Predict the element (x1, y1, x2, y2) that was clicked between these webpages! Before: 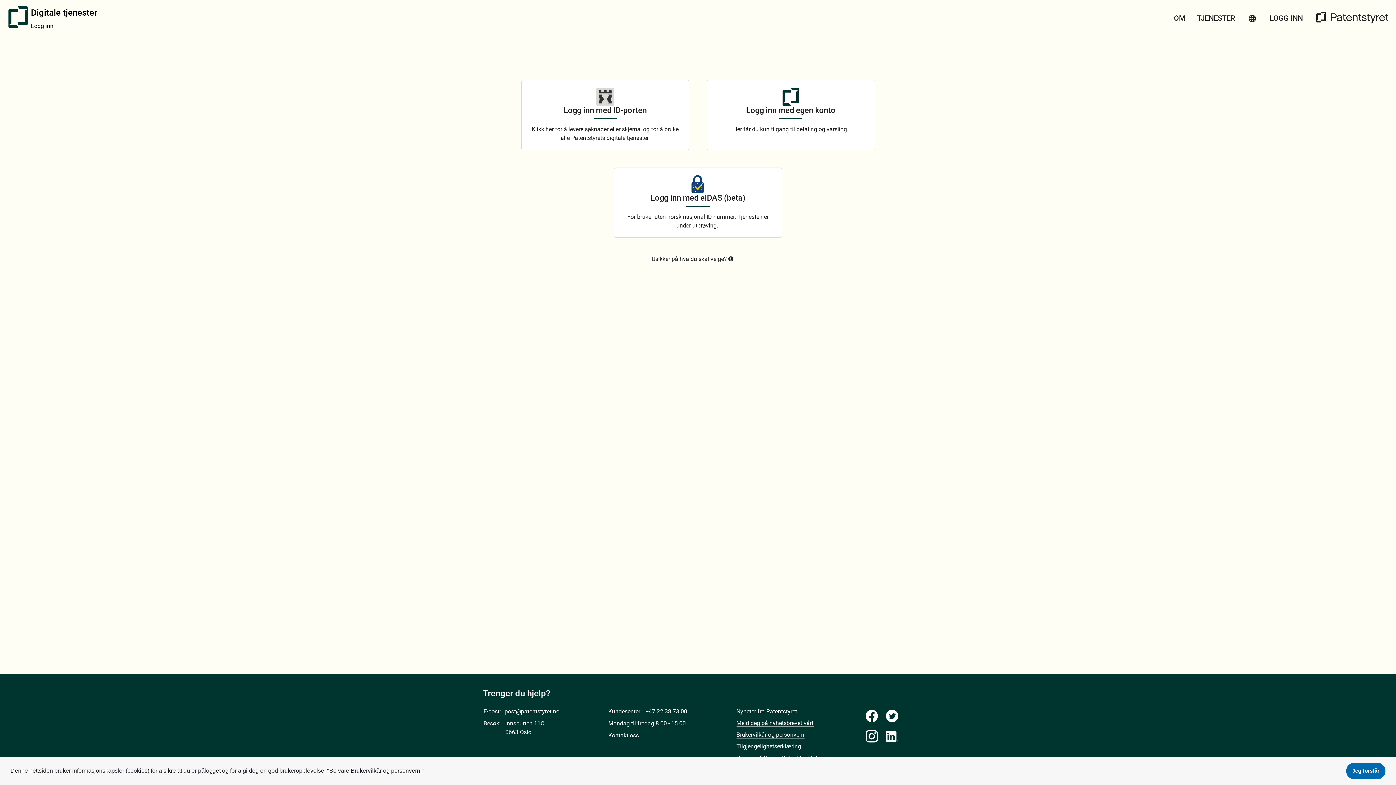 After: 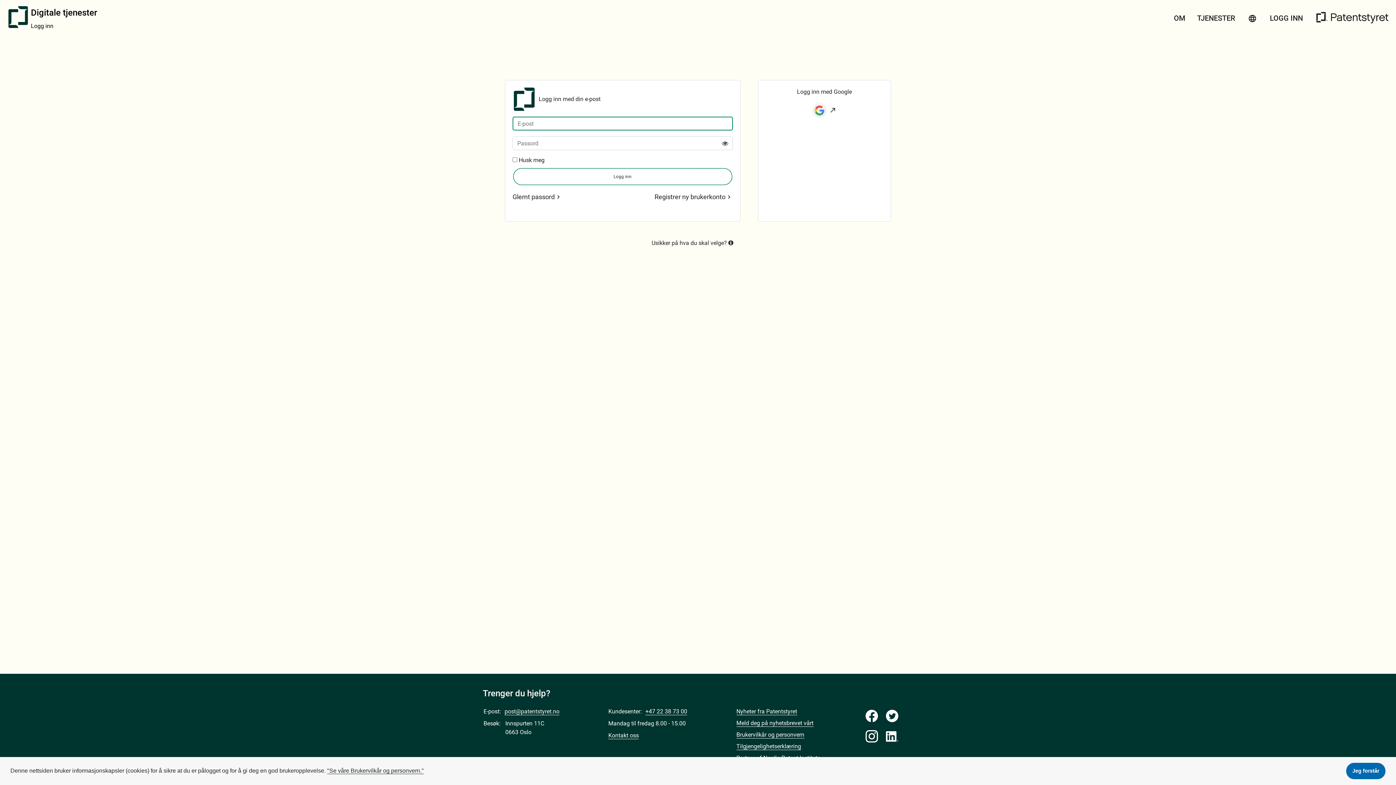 Action: label: Logg inn med egen konto
Her får du kun tilgang til betaling og varsling. bbox: (706, 80, 875, 150)